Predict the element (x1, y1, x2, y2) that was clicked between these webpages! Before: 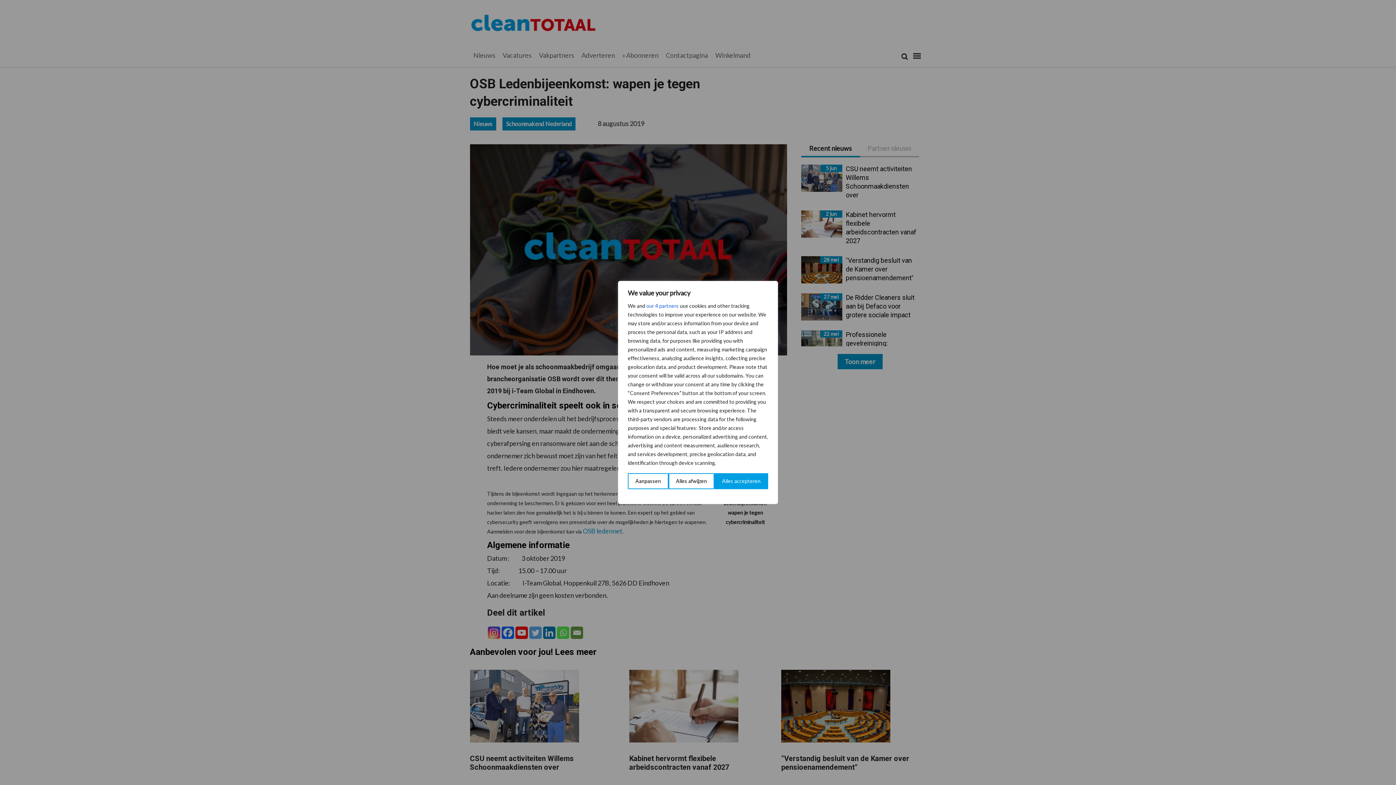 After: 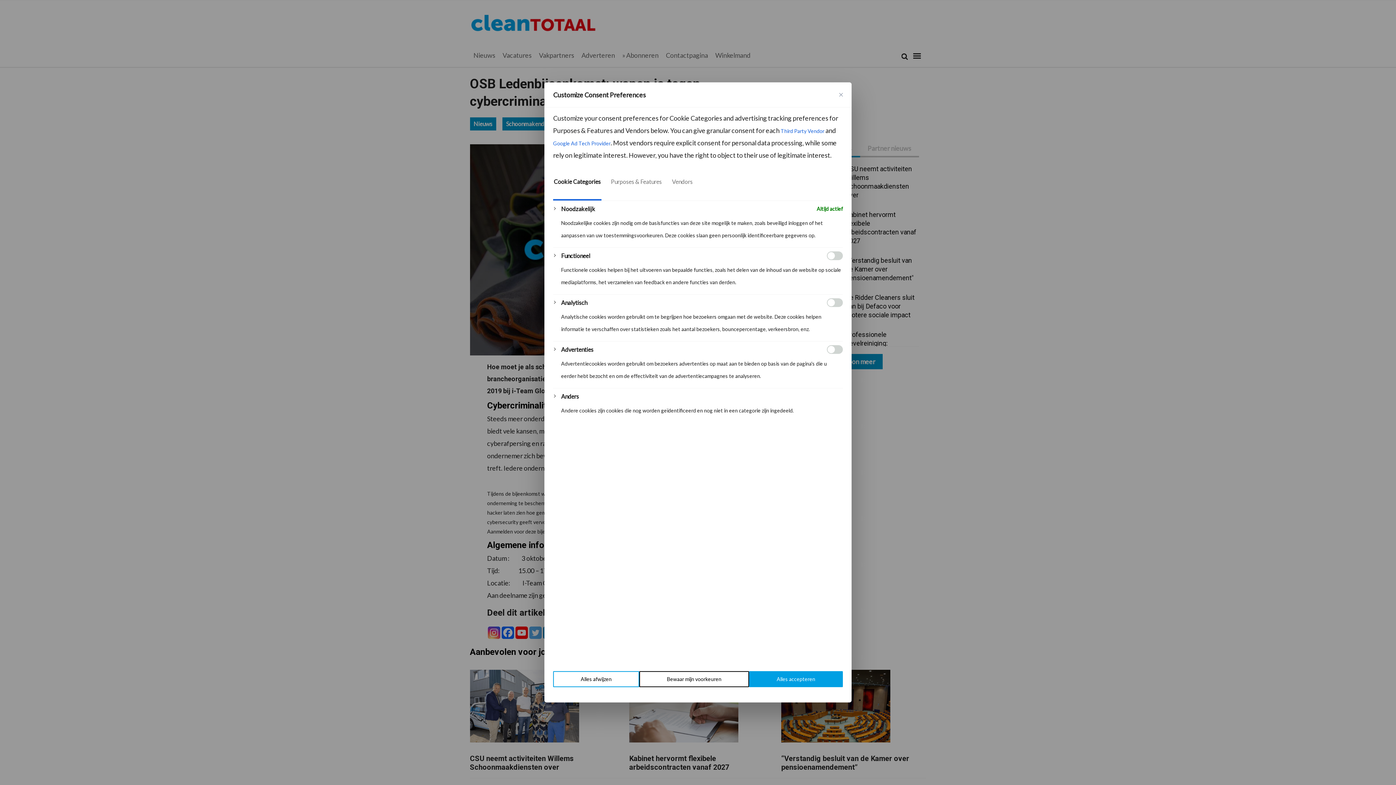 Action: bbox: (628, 473, 668, 489) label: Aanpassen